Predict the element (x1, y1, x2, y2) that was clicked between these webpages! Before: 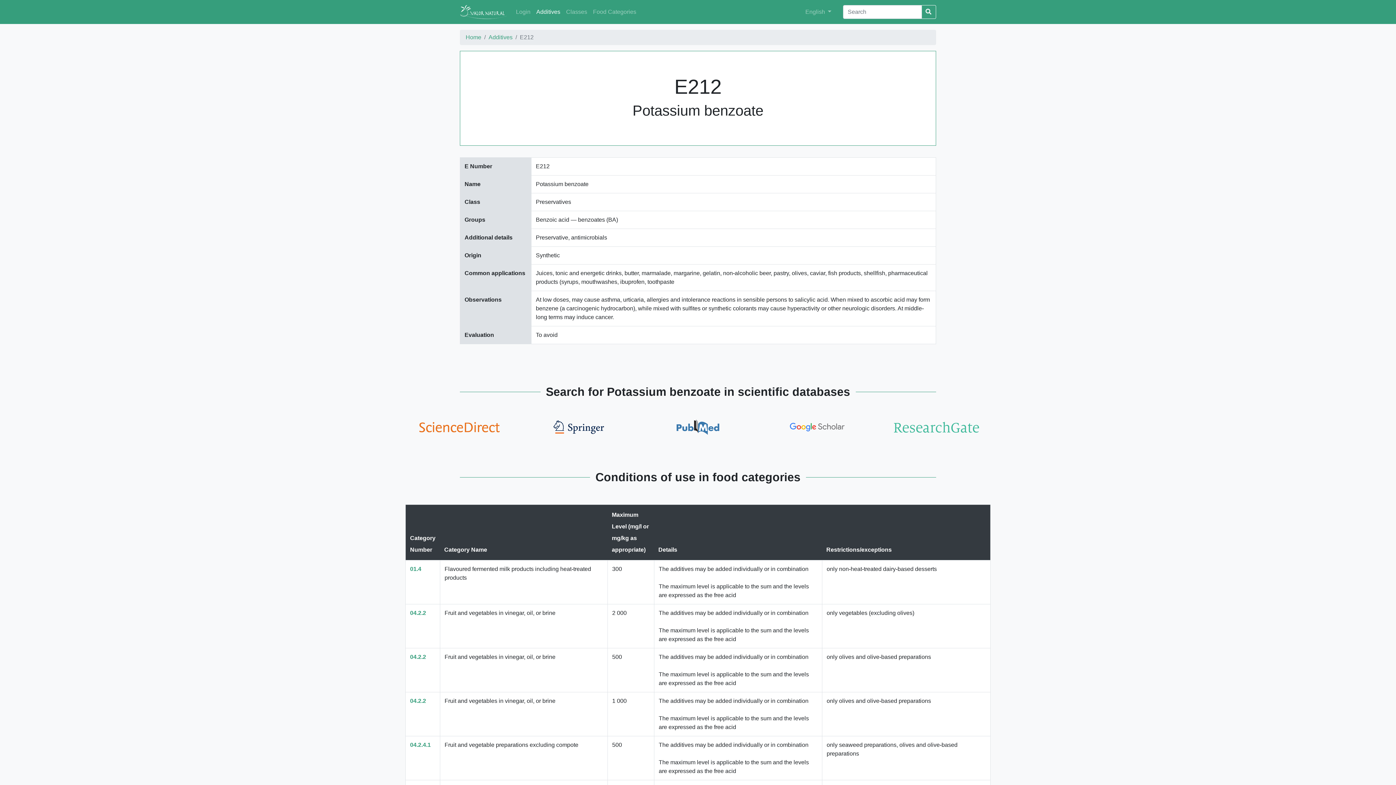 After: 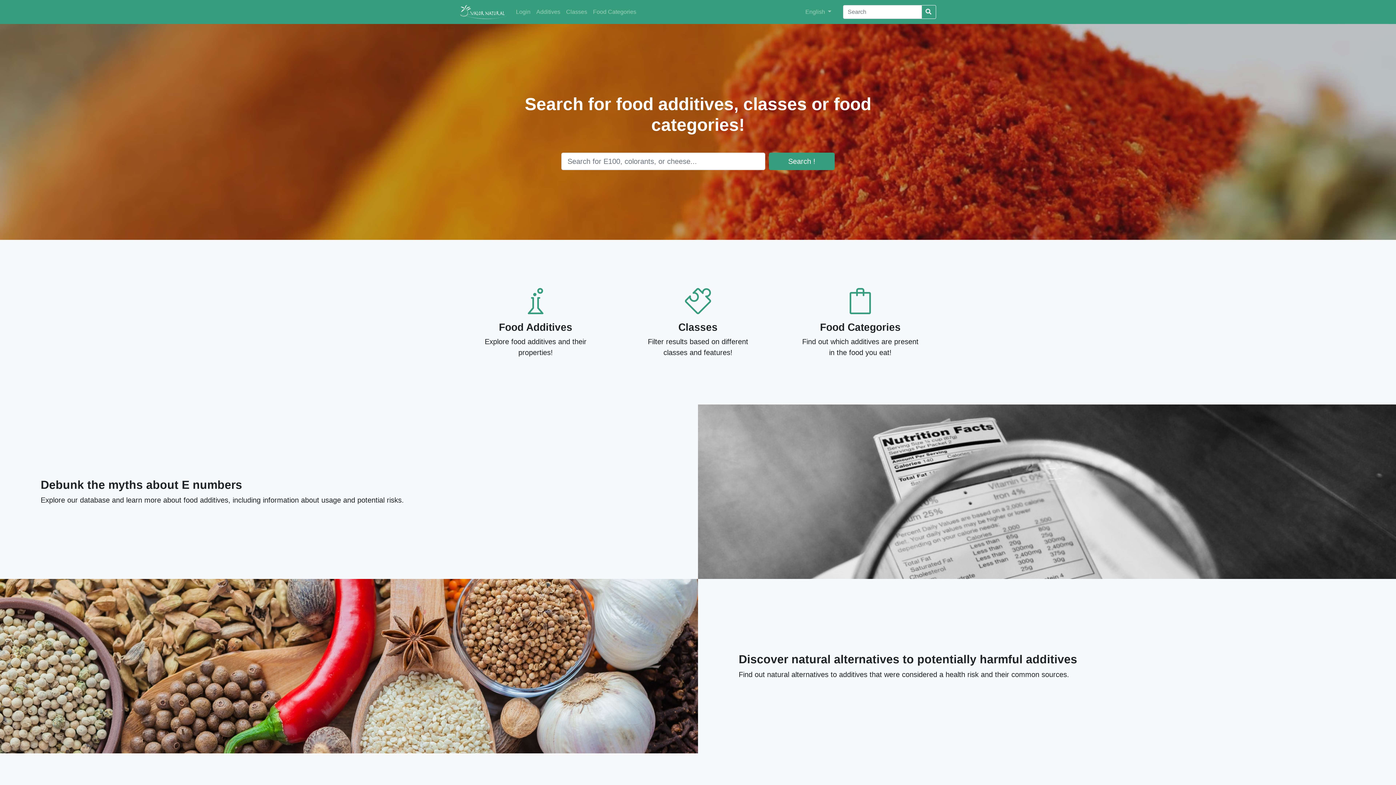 Action: bbox: (460, 2, 507, 21)